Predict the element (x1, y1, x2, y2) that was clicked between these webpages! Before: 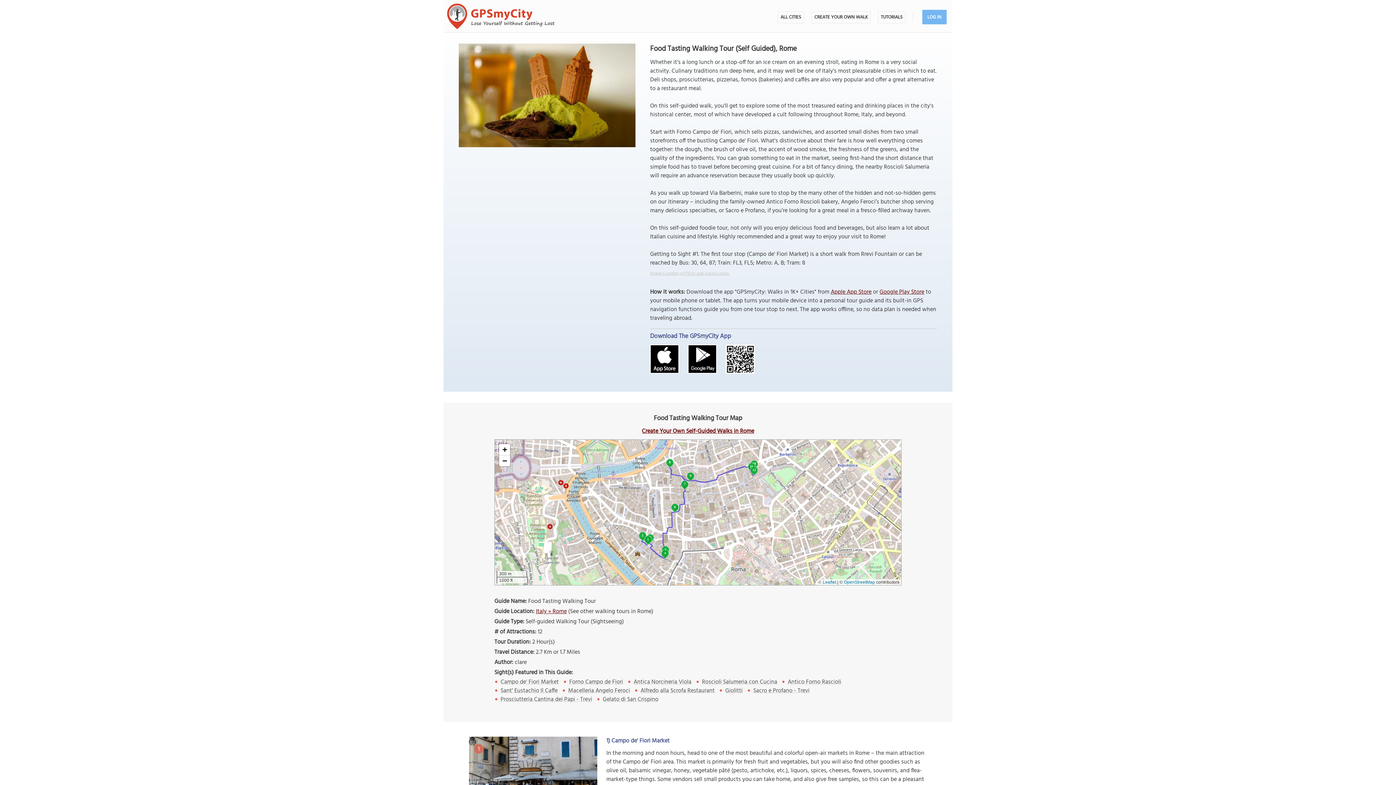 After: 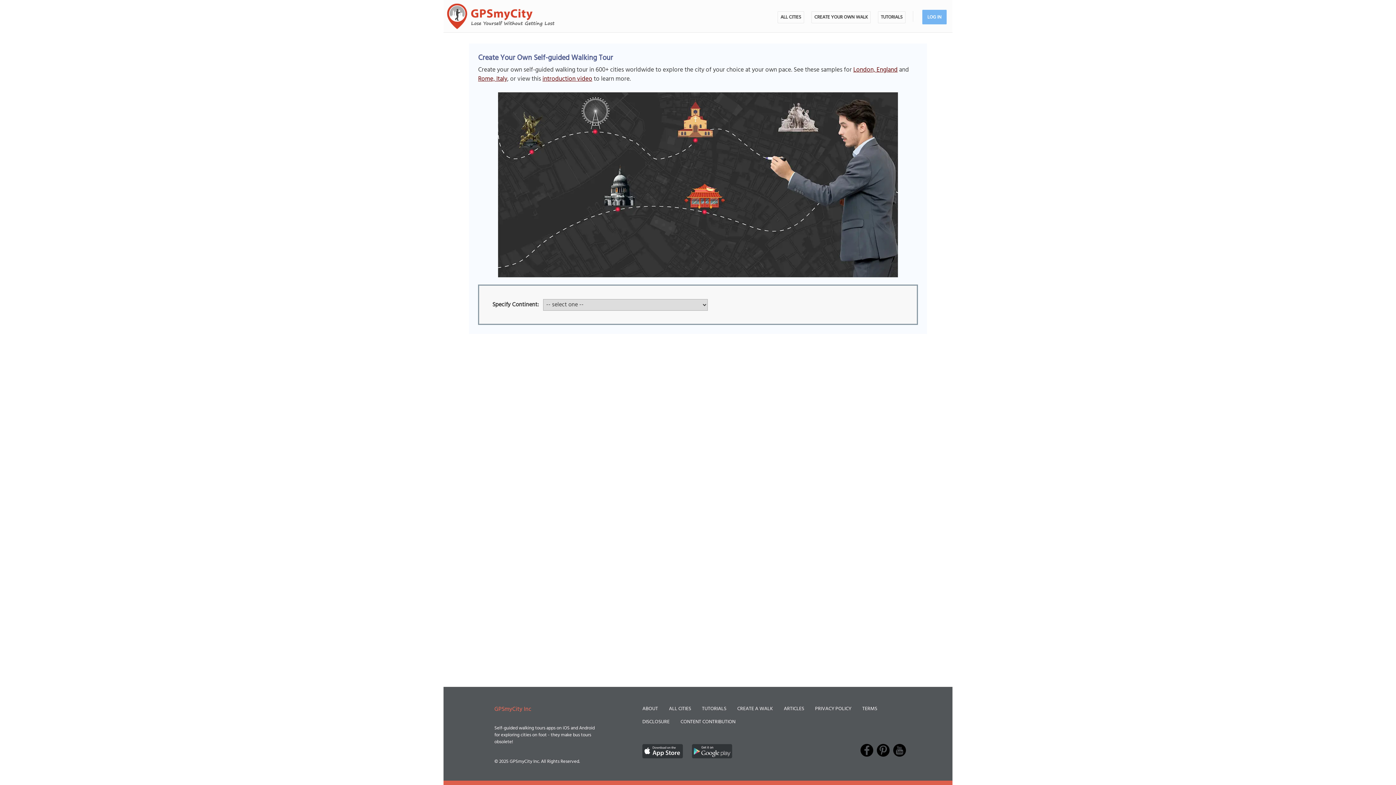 Action: label: CREATE YOUR OWN WALK bbox: (811, 11, 870, 23)